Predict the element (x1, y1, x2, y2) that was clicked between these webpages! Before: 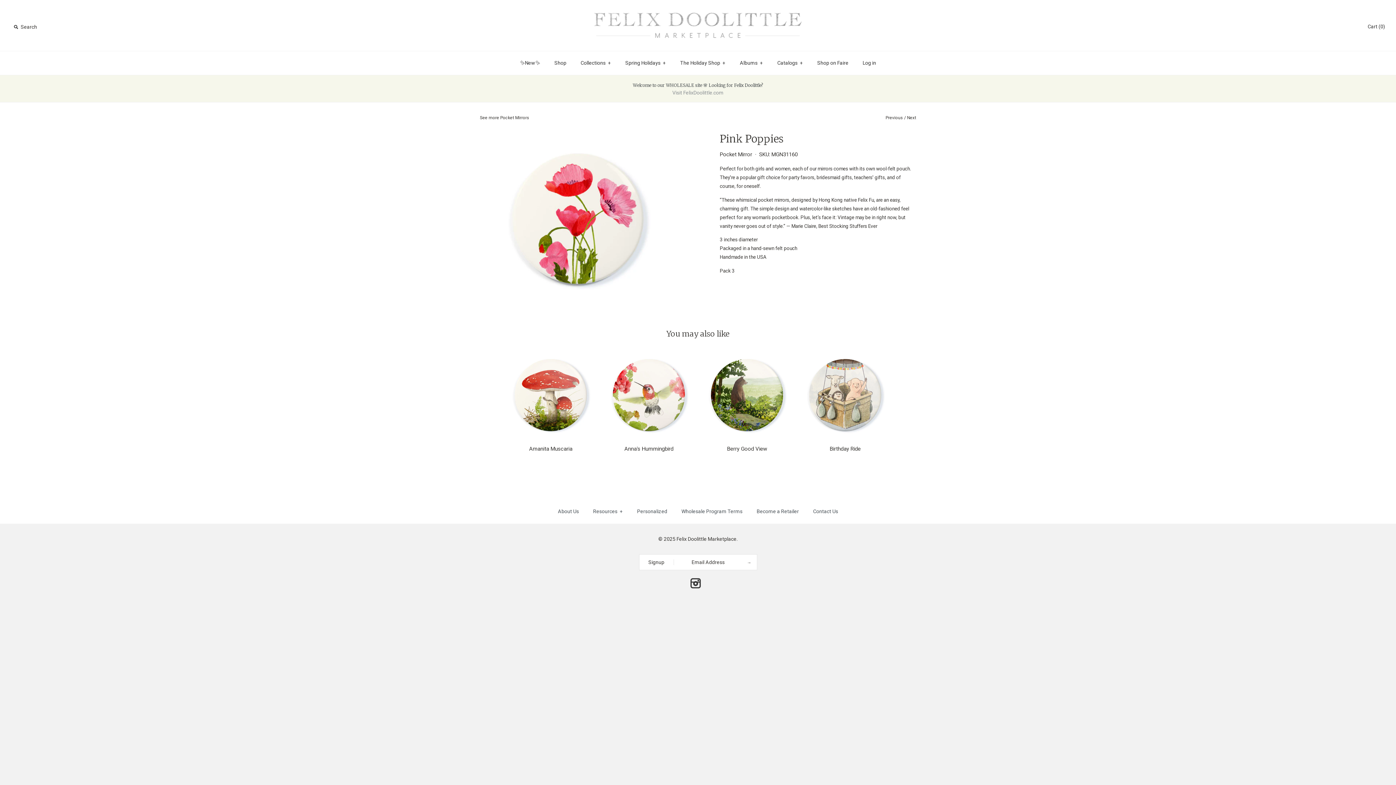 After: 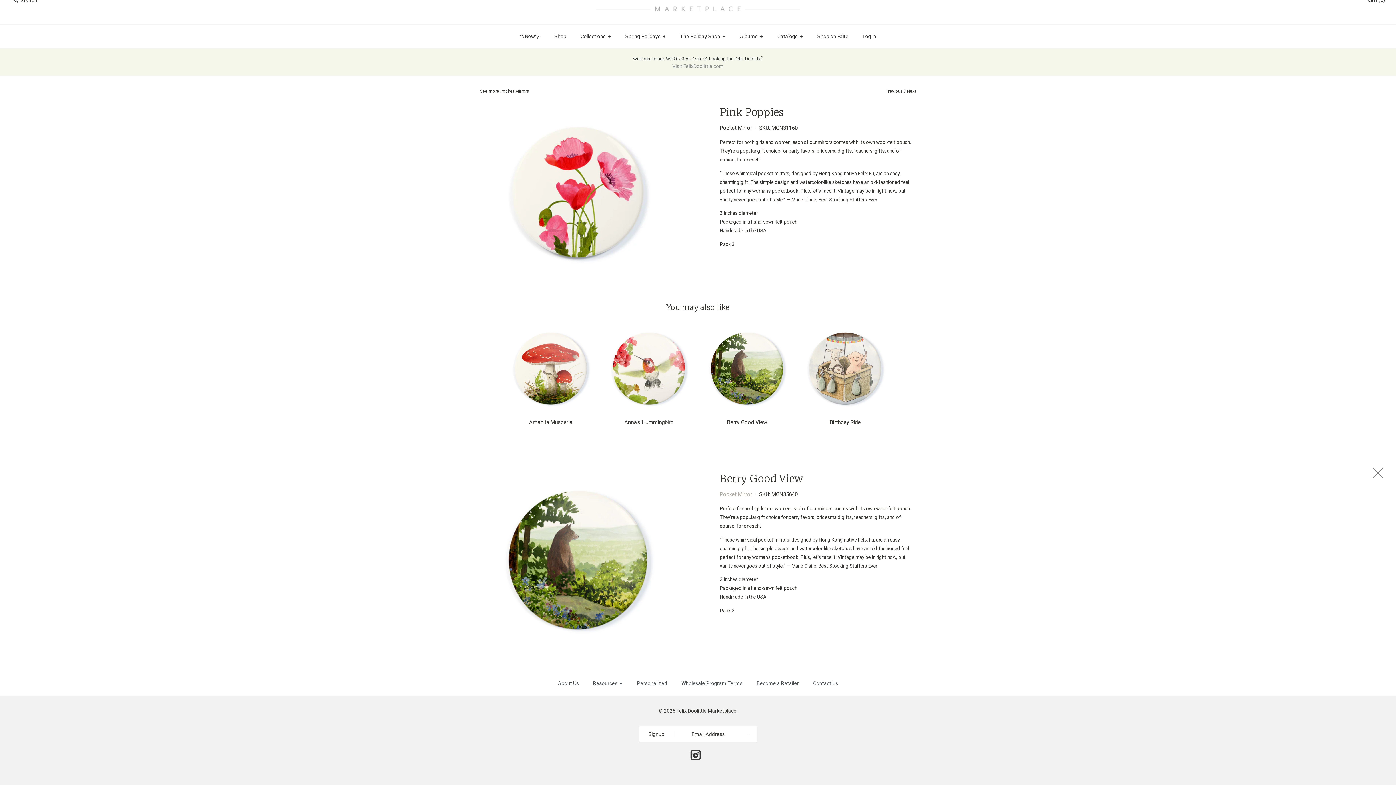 Action: bbox: (701, 349, 792, 440)